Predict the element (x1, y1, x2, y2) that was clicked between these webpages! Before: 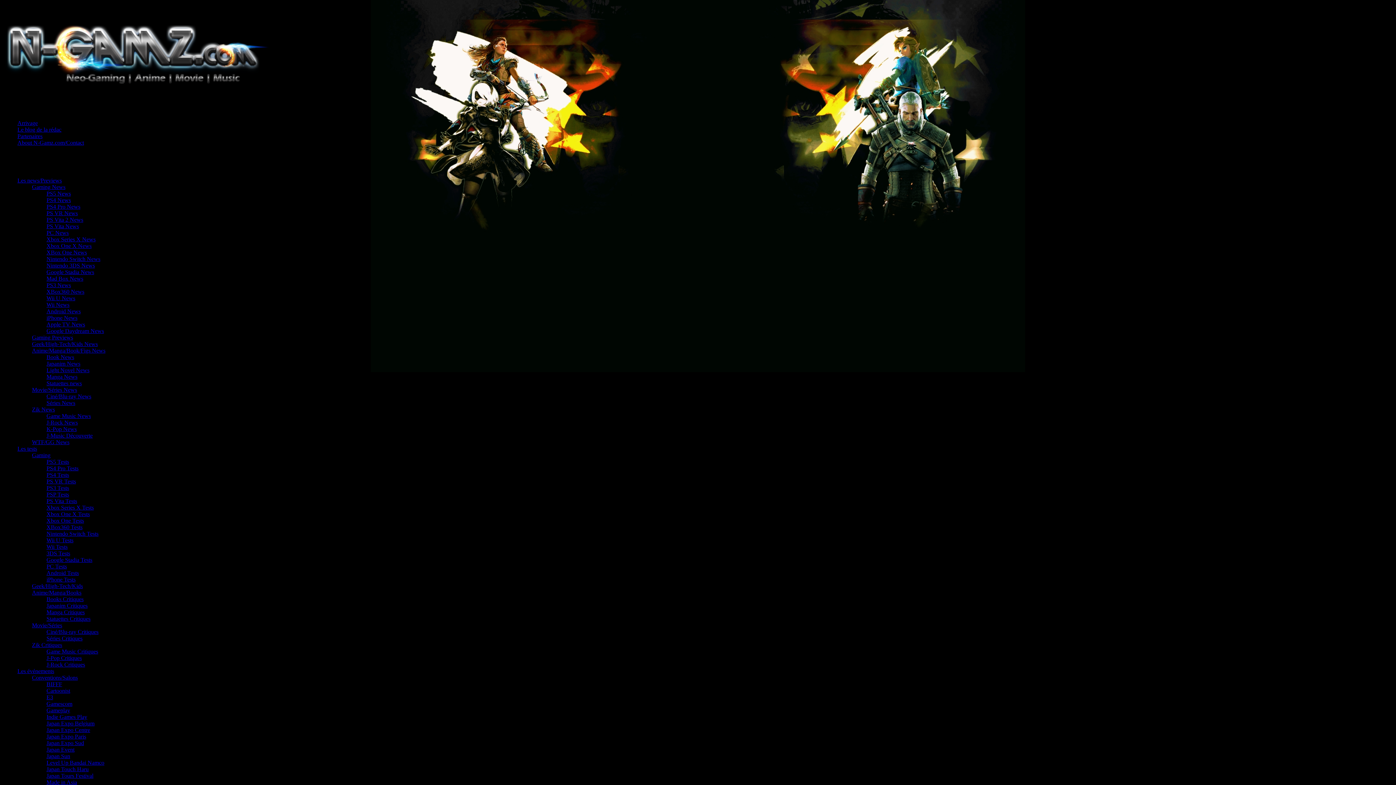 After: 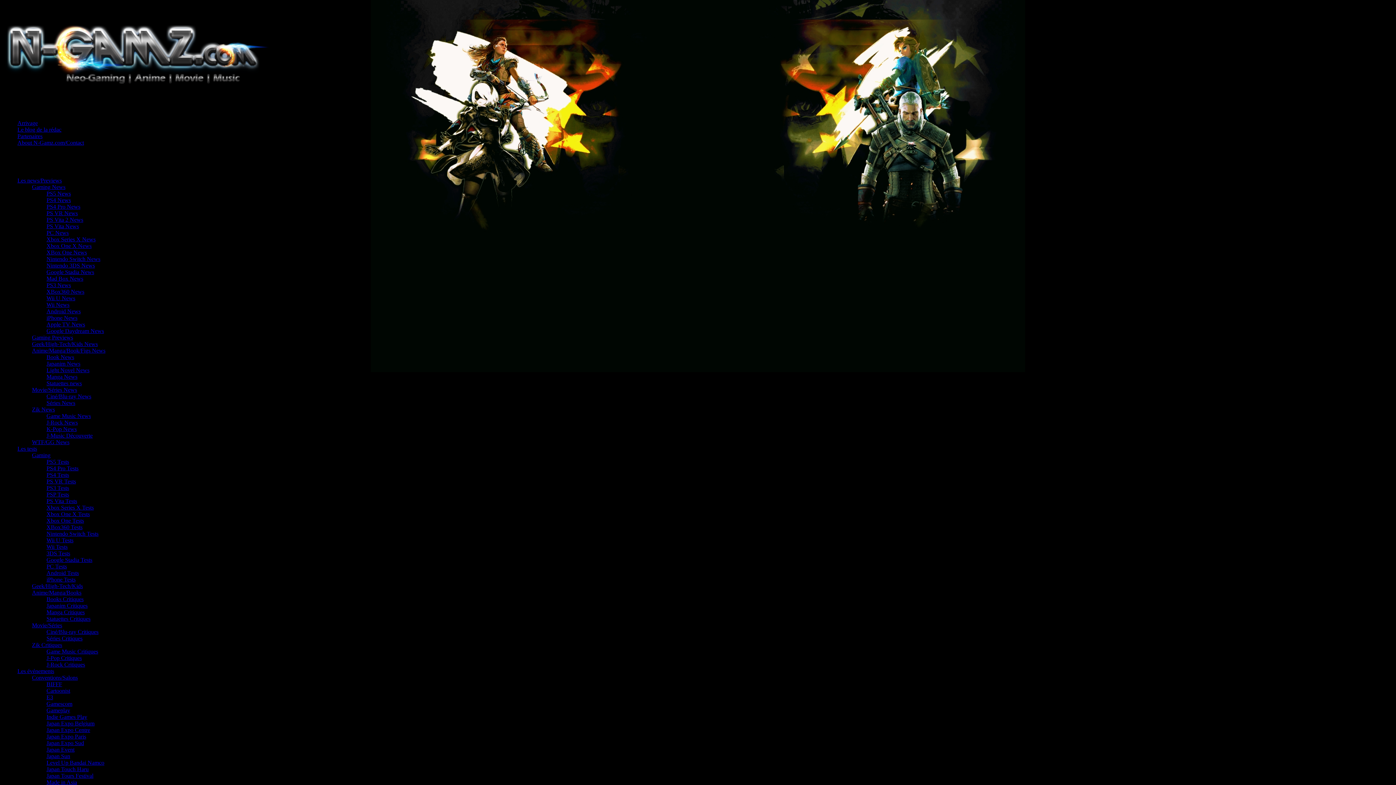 Action: bbox: (46, 308, 80, 314) label: Android News